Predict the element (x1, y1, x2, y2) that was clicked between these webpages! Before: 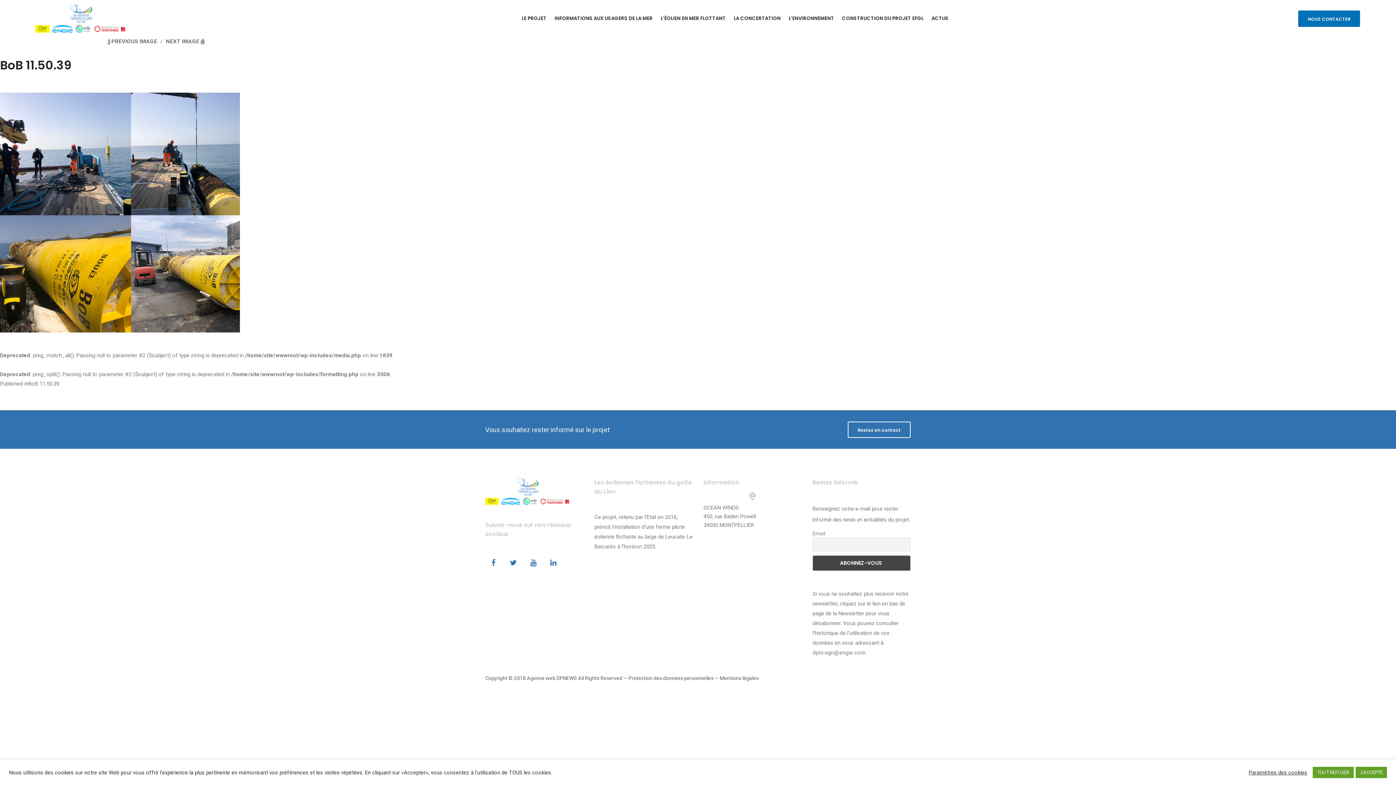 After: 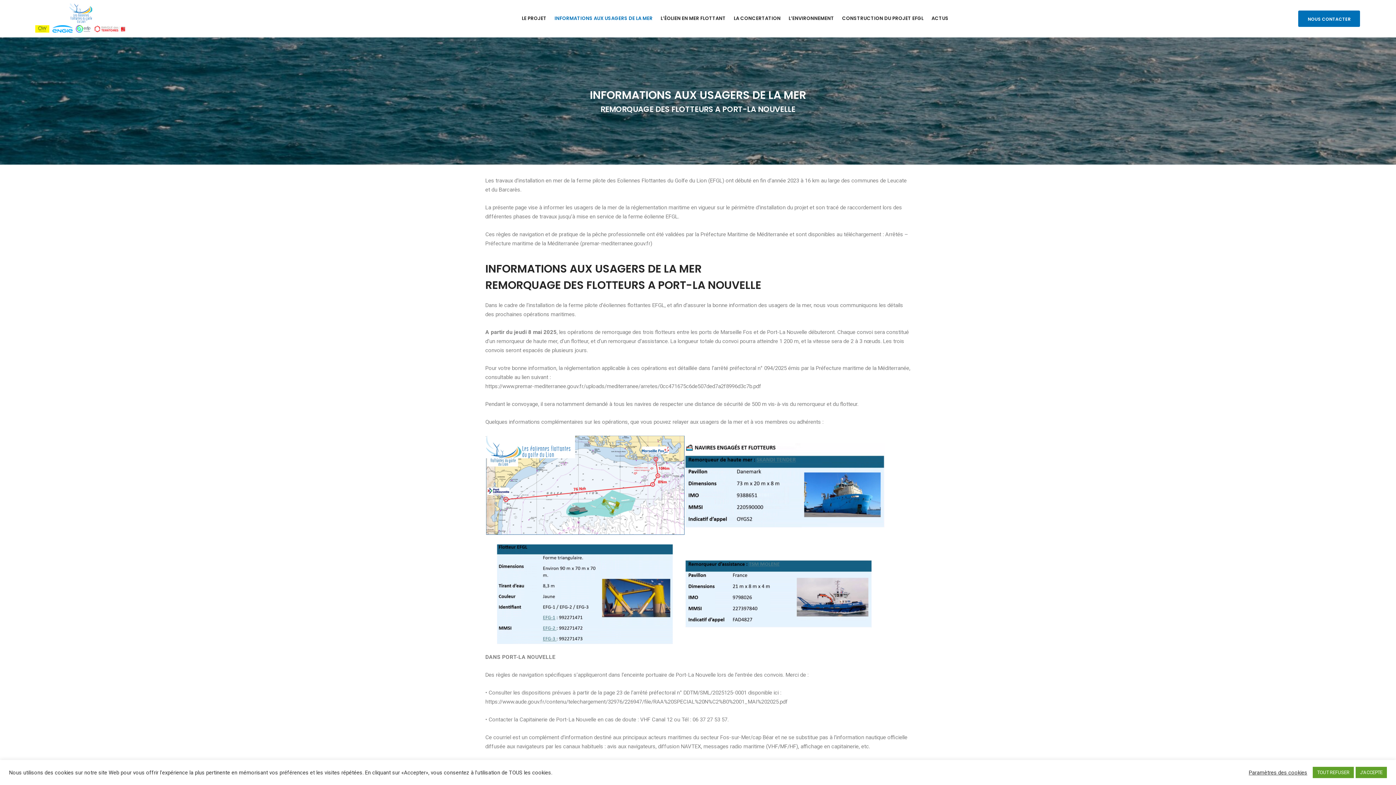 Action: label: INFORMATIONS AUX USAGERS DE LA MER bbox: (551, 9, 656, 27)